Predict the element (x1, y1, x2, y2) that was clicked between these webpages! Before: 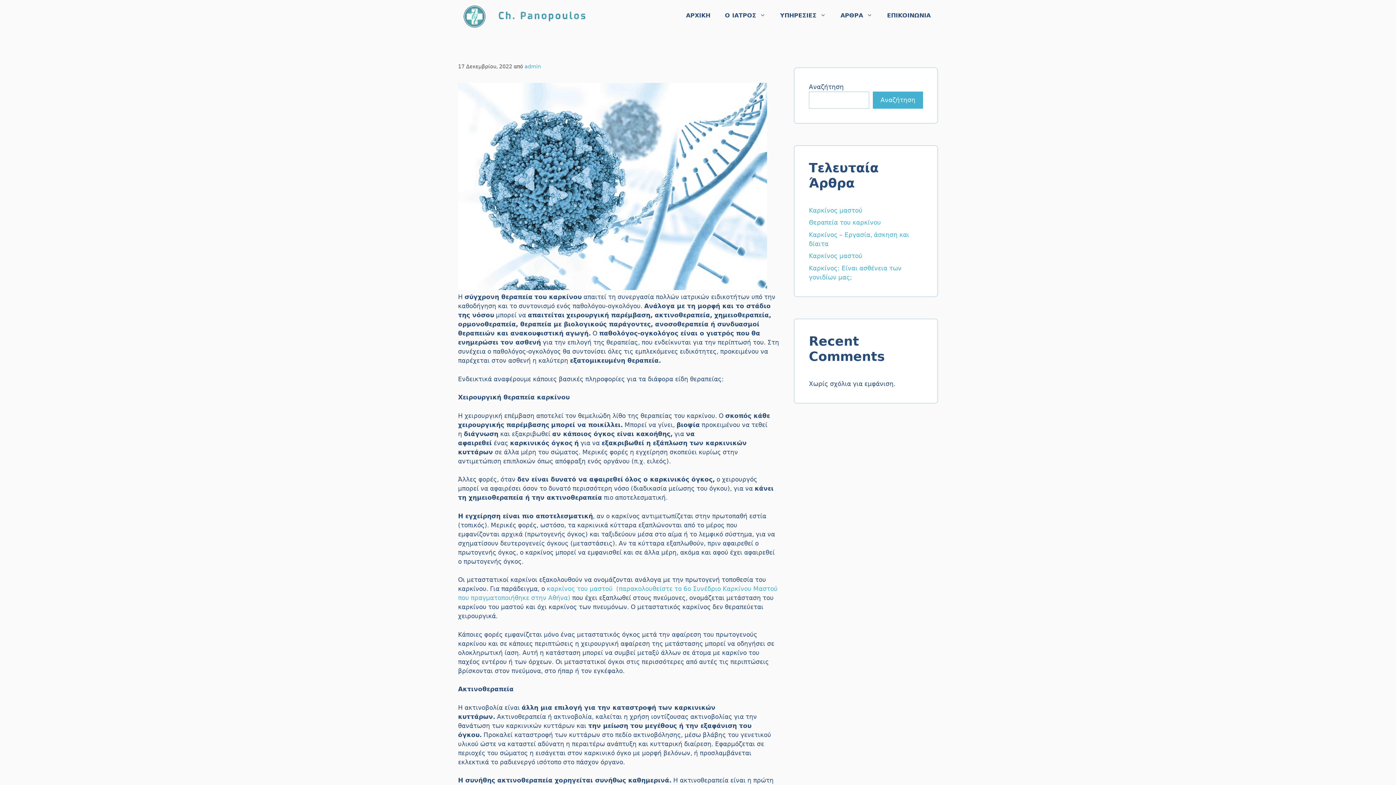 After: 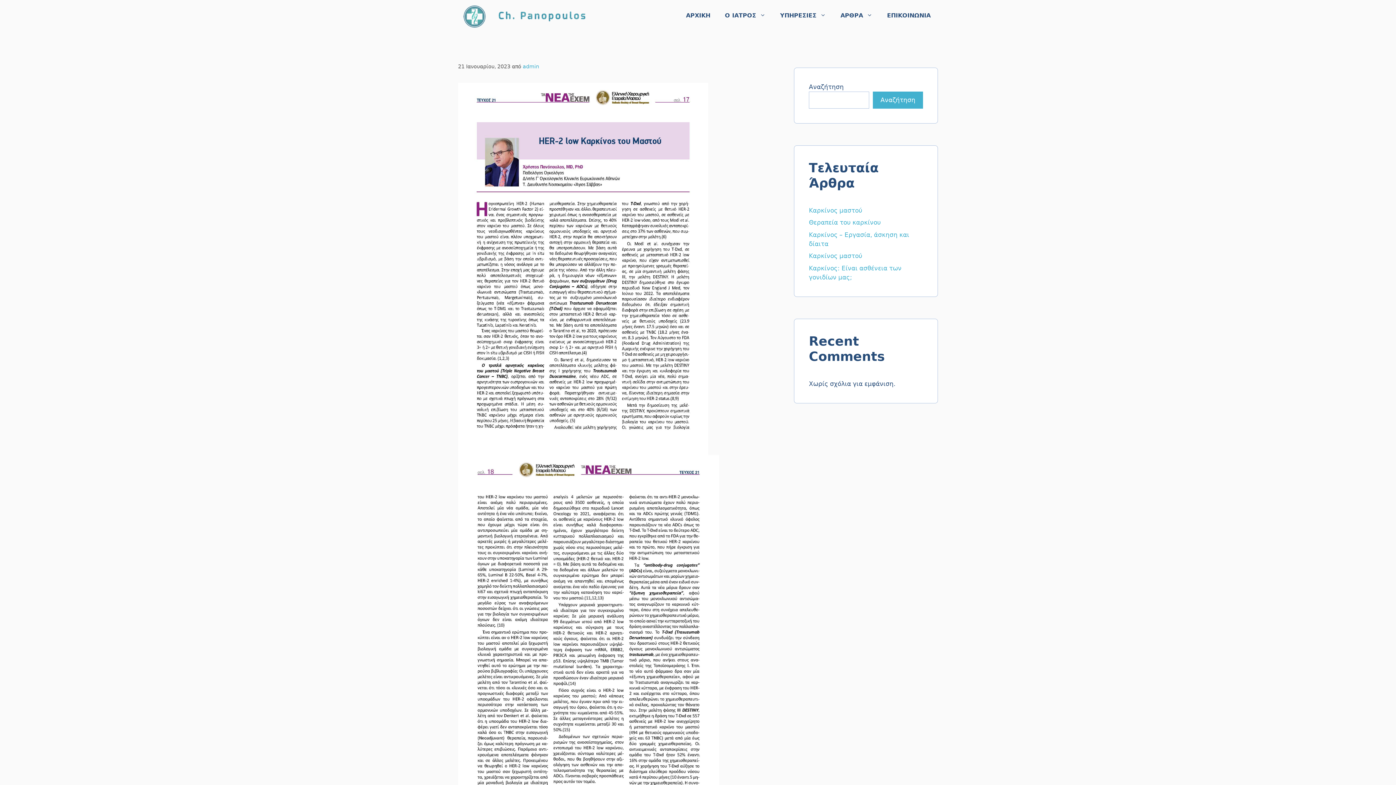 Action: label: Καρκίνος μαστού bbox: (809, 252, 862, 259)